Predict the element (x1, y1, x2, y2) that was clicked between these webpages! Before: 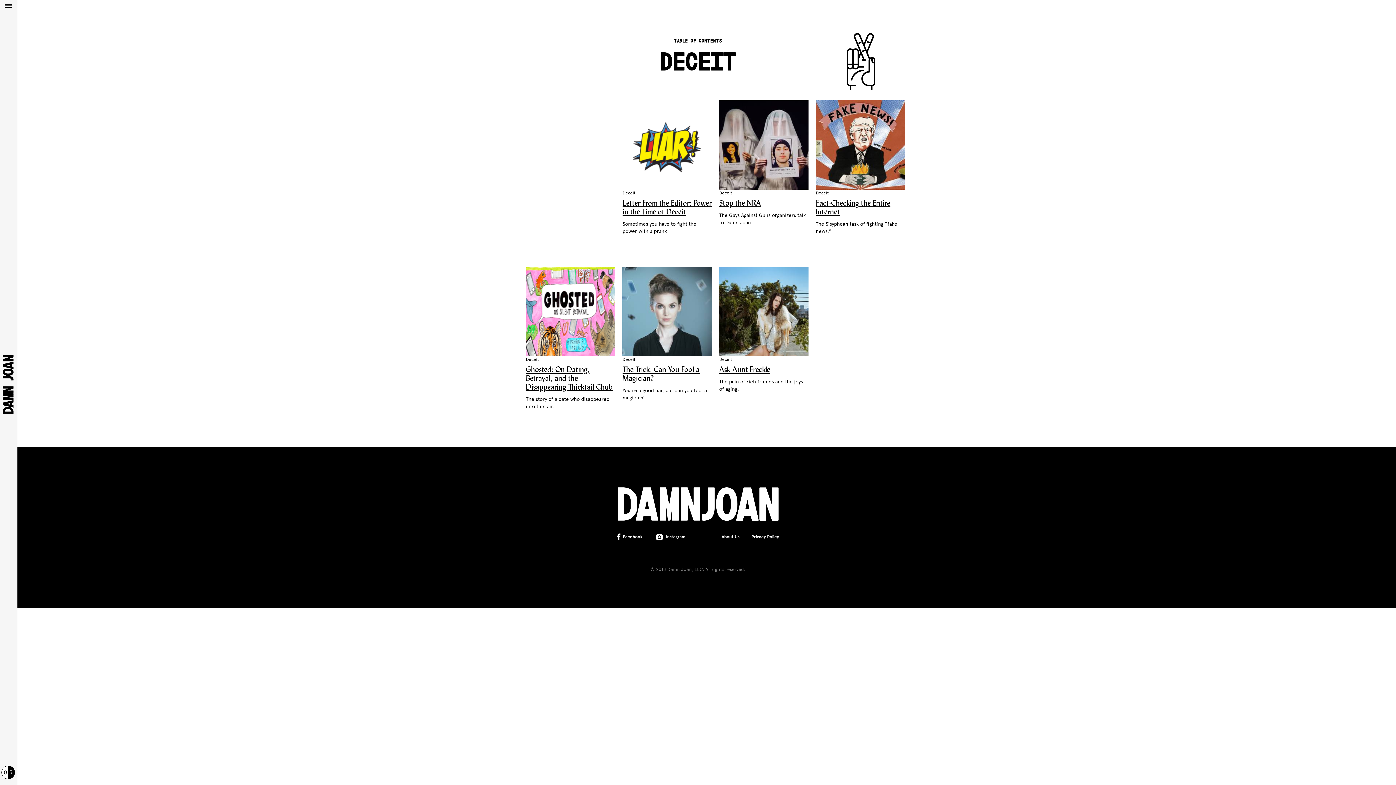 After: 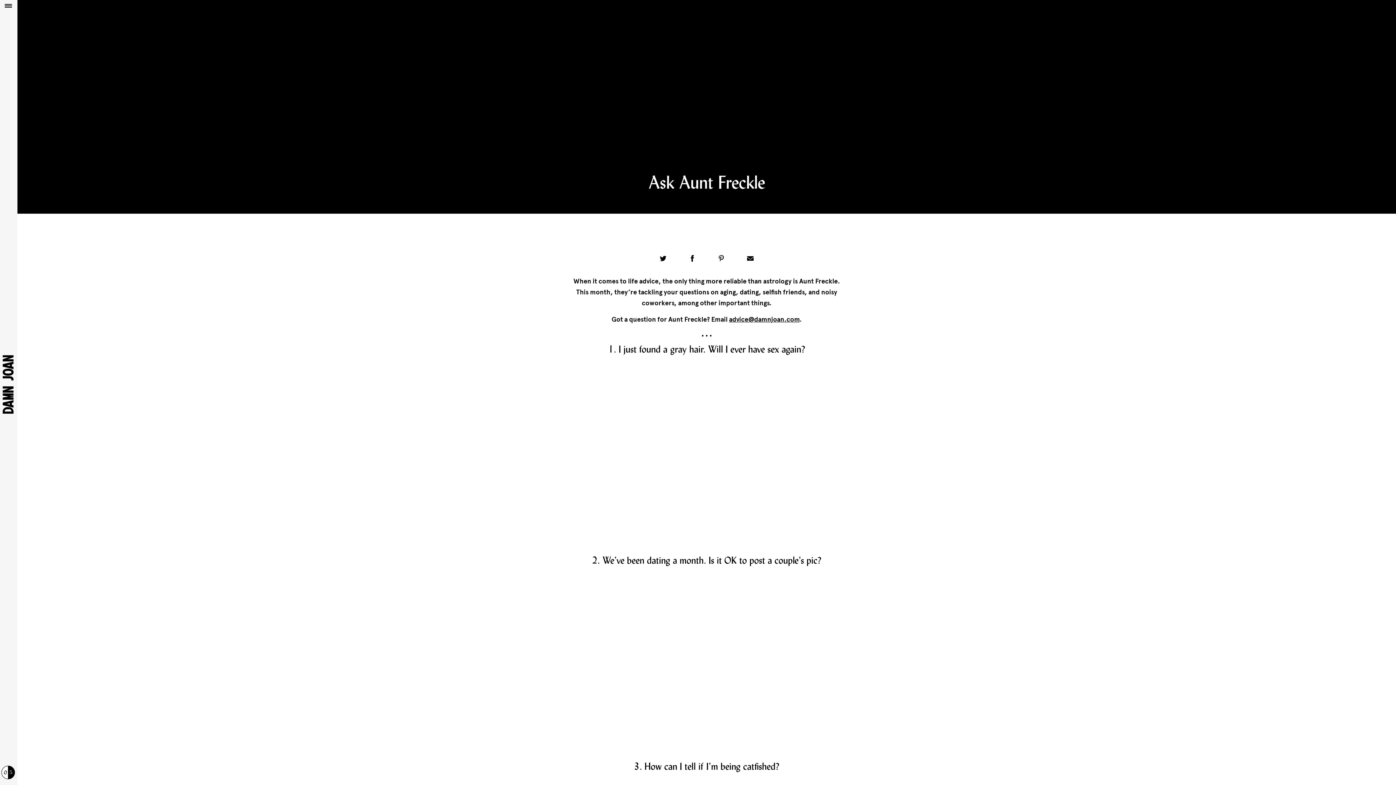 Action: bbox: (719, 366, 770, 374) label: Ask Aunt Freckle